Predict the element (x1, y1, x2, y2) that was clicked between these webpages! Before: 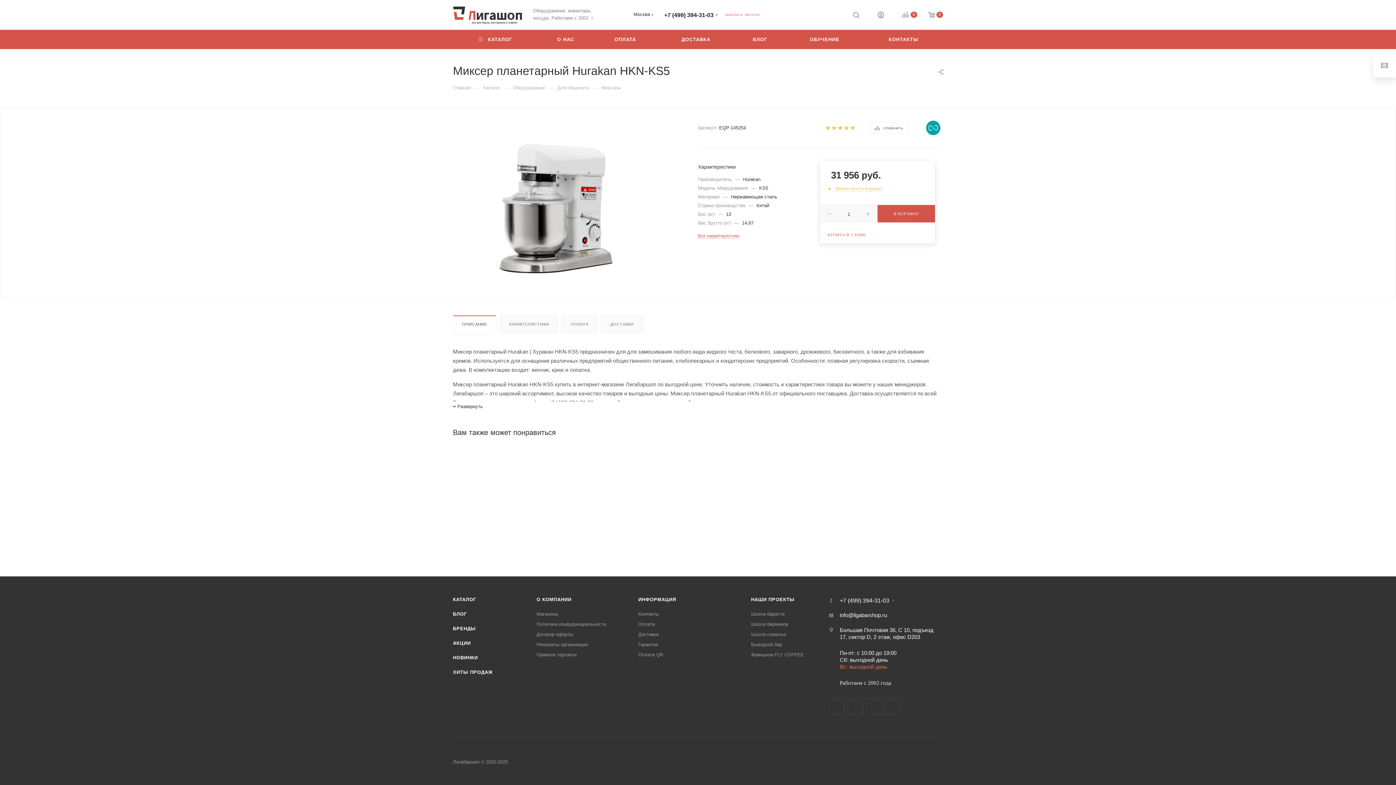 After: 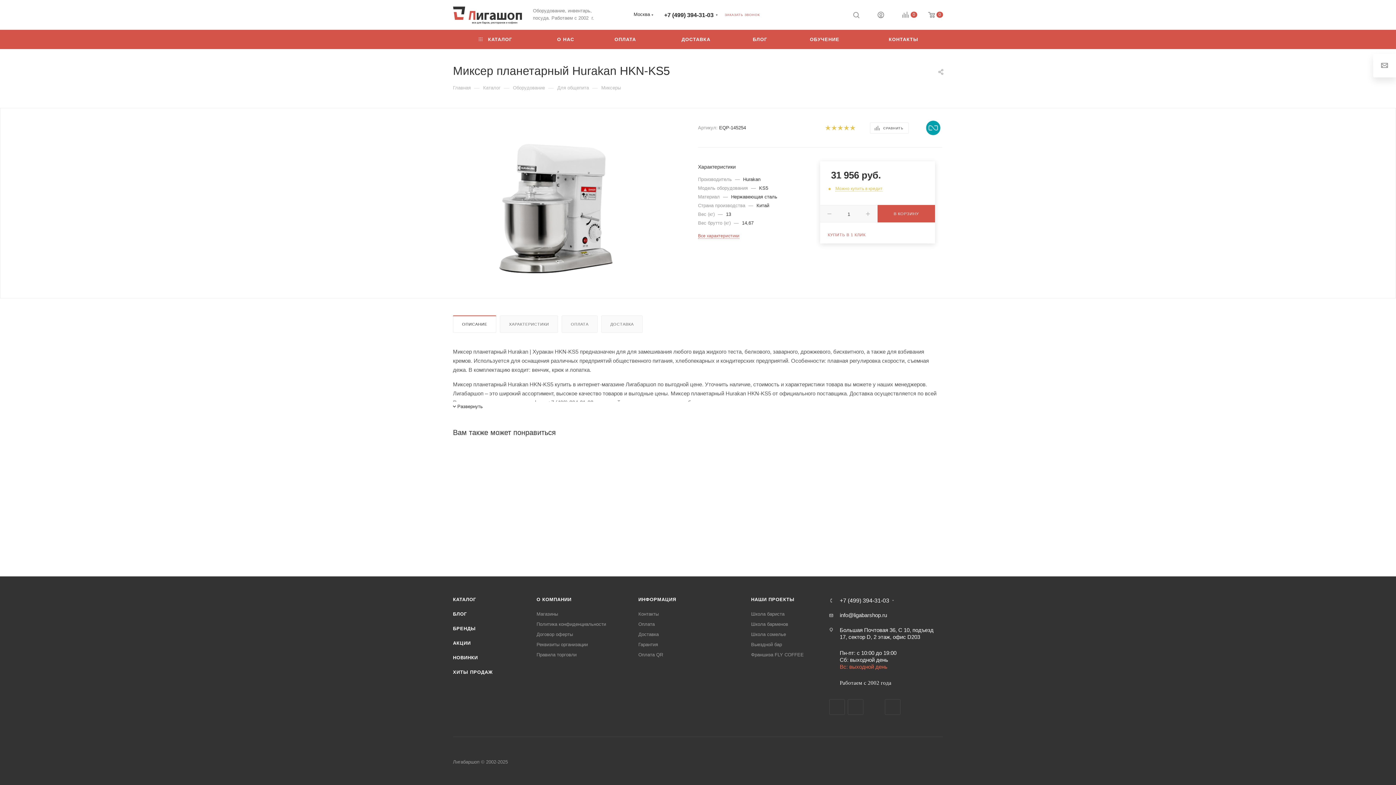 Action: label: YouTube bbox: (866, 699, 882, 715)